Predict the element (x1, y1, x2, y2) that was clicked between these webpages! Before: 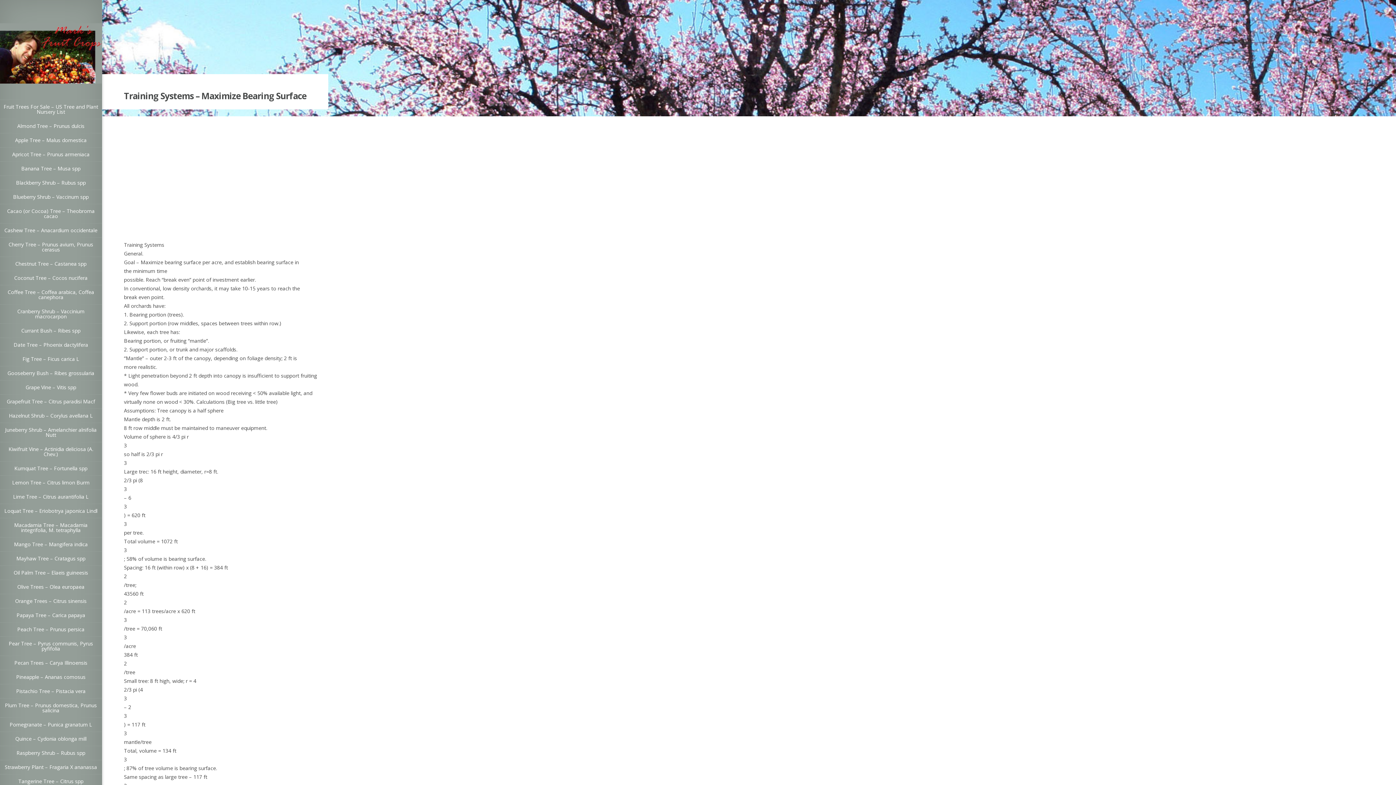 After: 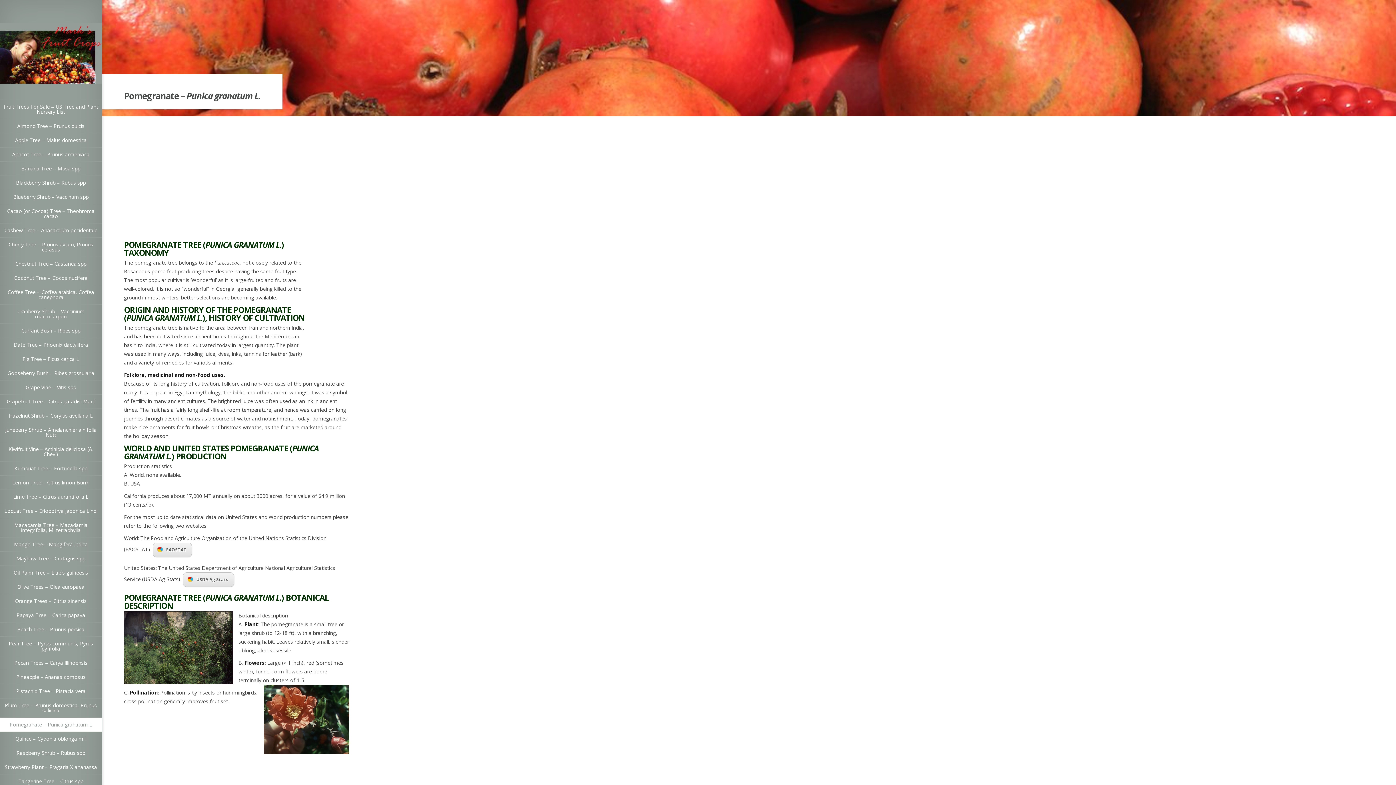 Action: bbox: (0, 718, 101, 732) label: Pomegranate – Punica granatum L